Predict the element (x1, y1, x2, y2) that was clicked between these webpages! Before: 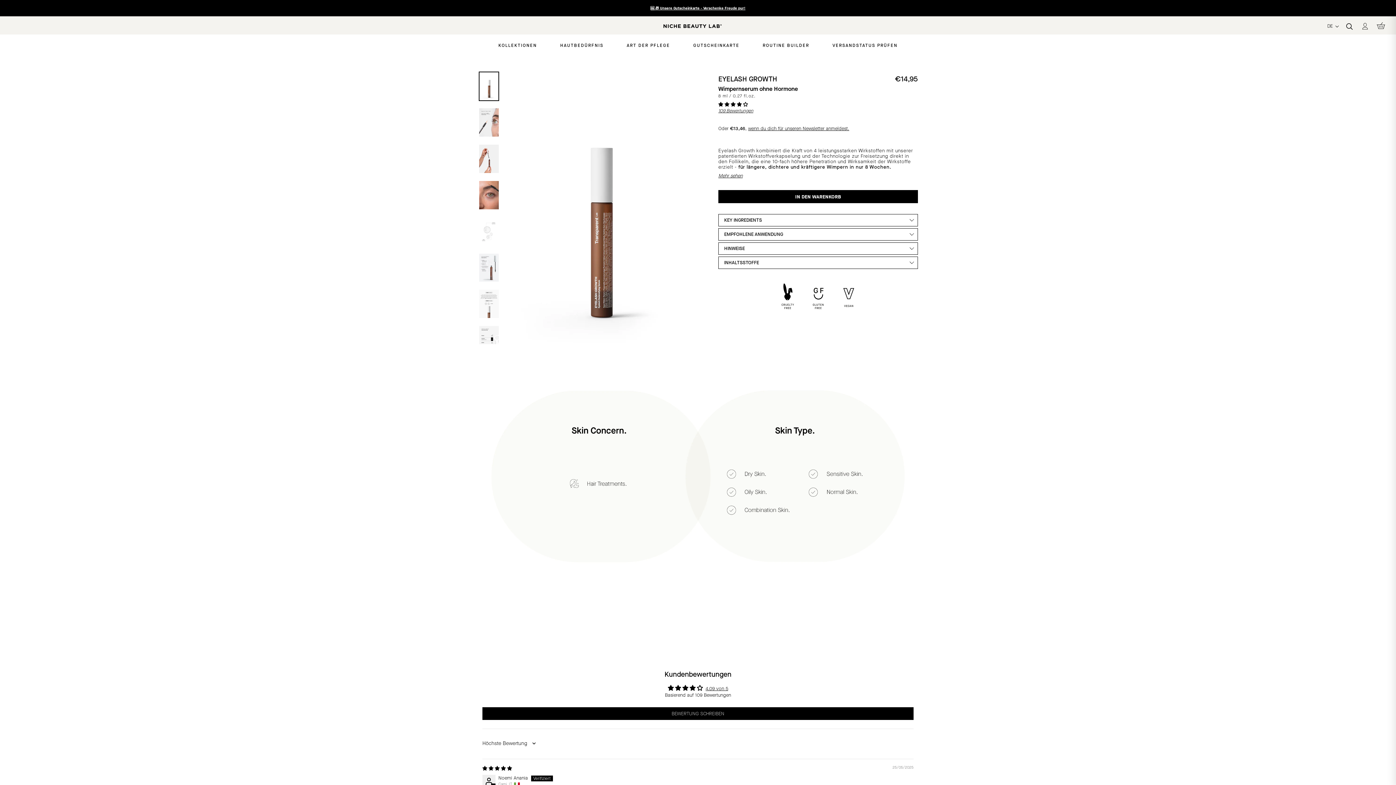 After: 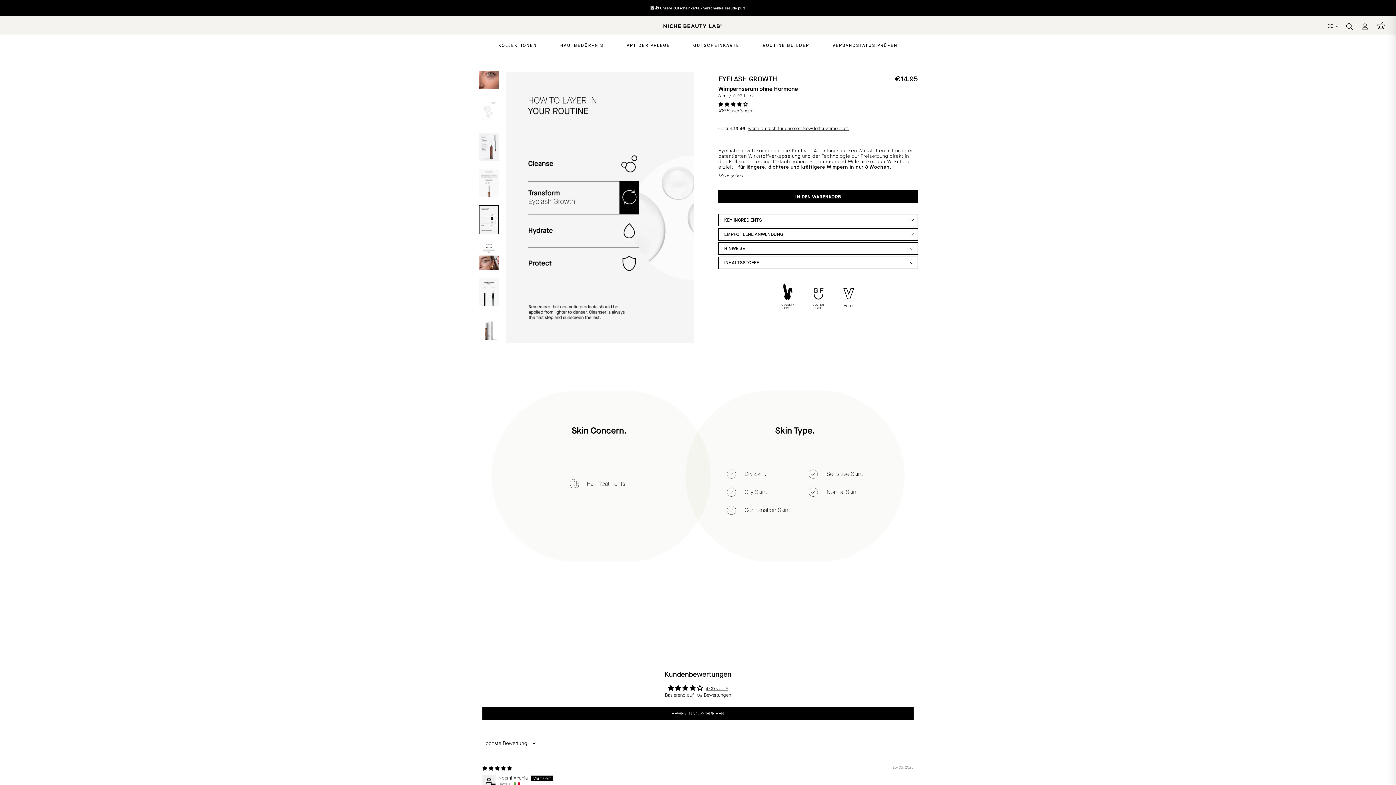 Action: bbox: (478, 325, 499, 355)